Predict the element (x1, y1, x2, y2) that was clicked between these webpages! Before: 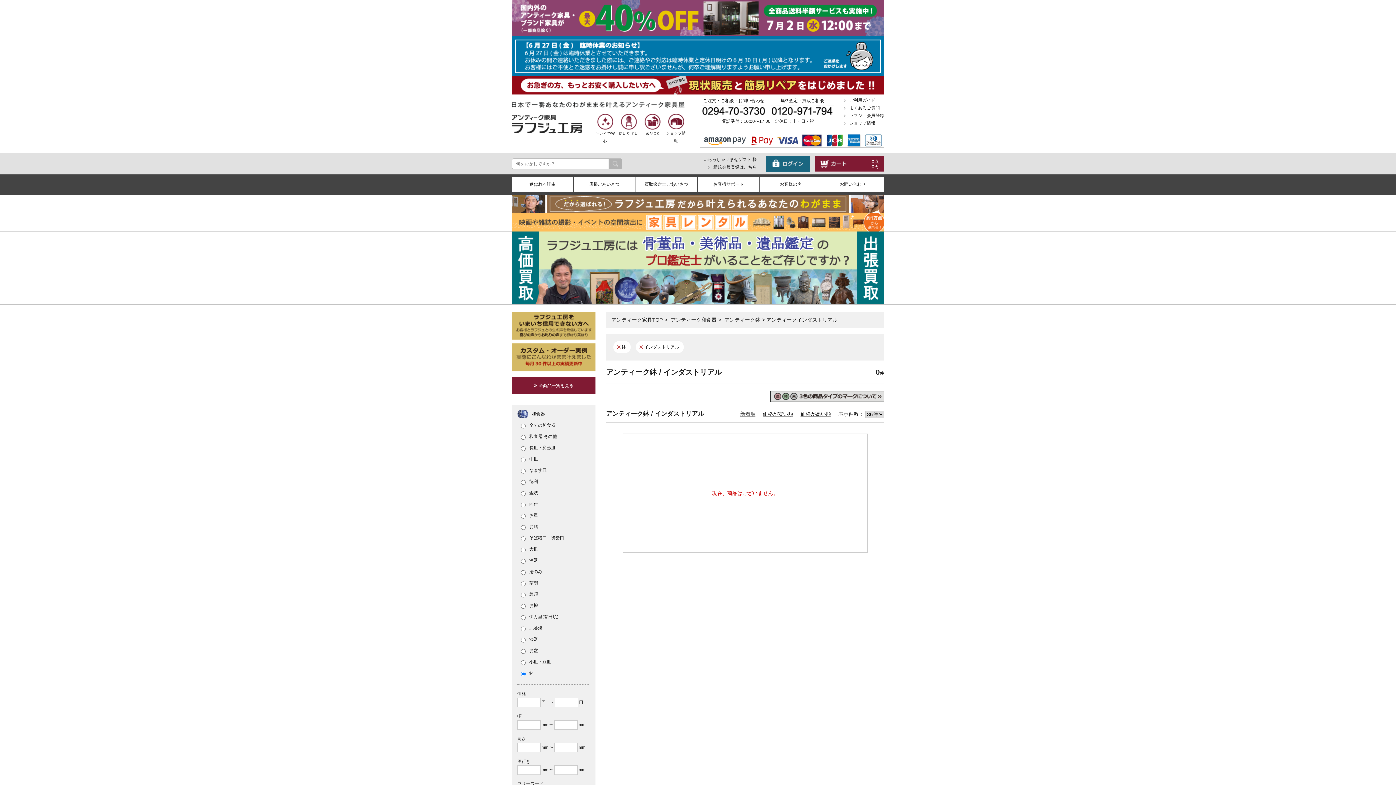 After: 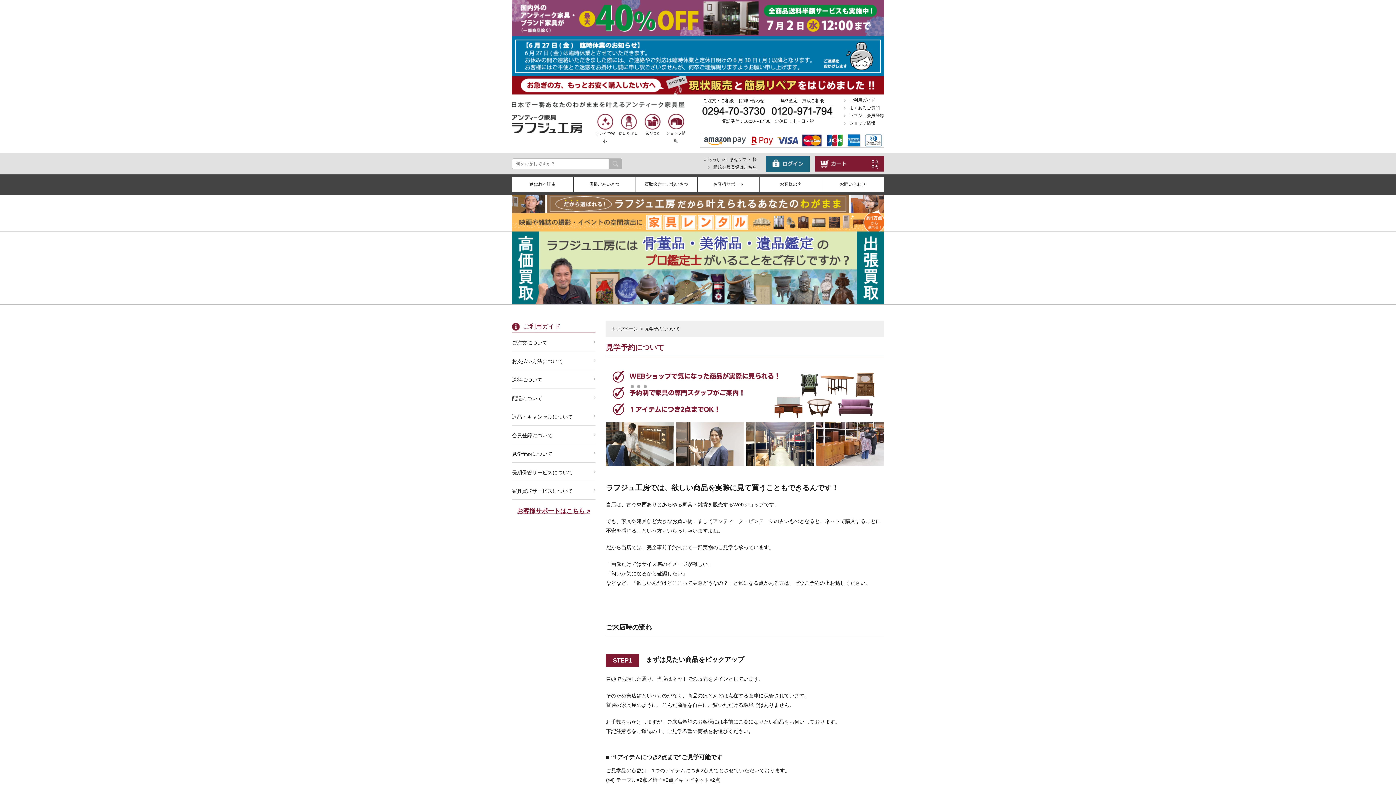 Action: label: ショップ情報 bbox: (664, 123, 688, 144)